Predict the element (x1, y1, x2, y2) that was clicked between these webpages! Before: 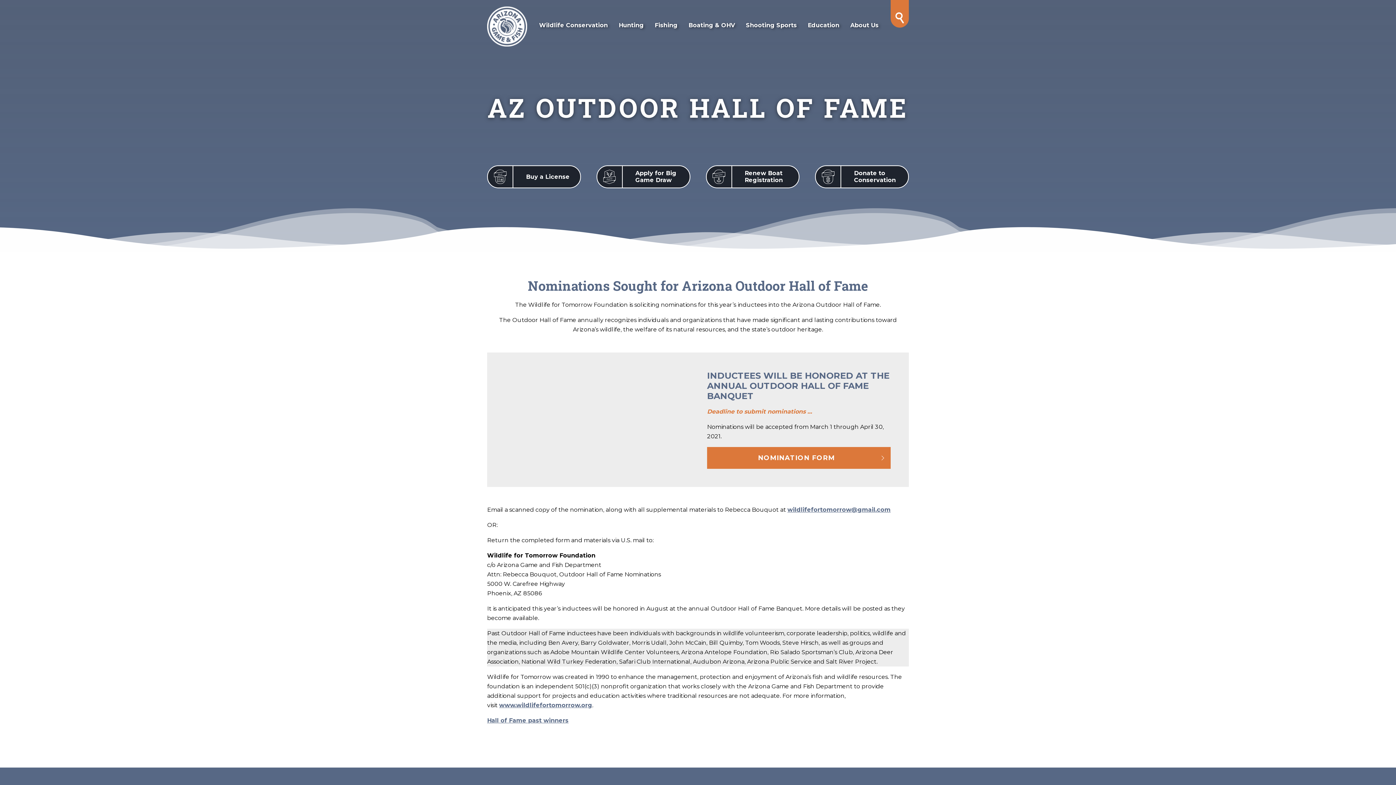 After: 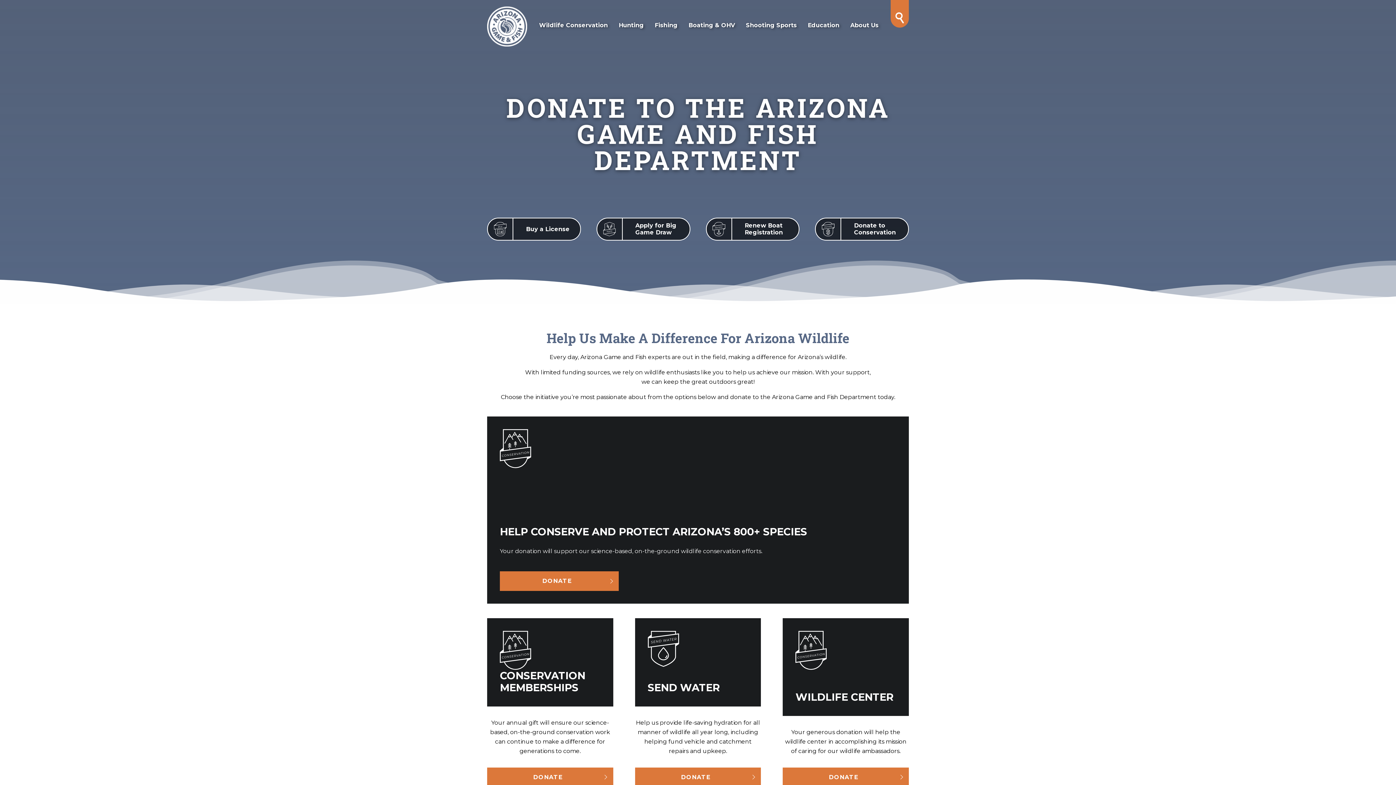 Action: label: Donate to Conservation bbox: (815, 165, 909, 188)